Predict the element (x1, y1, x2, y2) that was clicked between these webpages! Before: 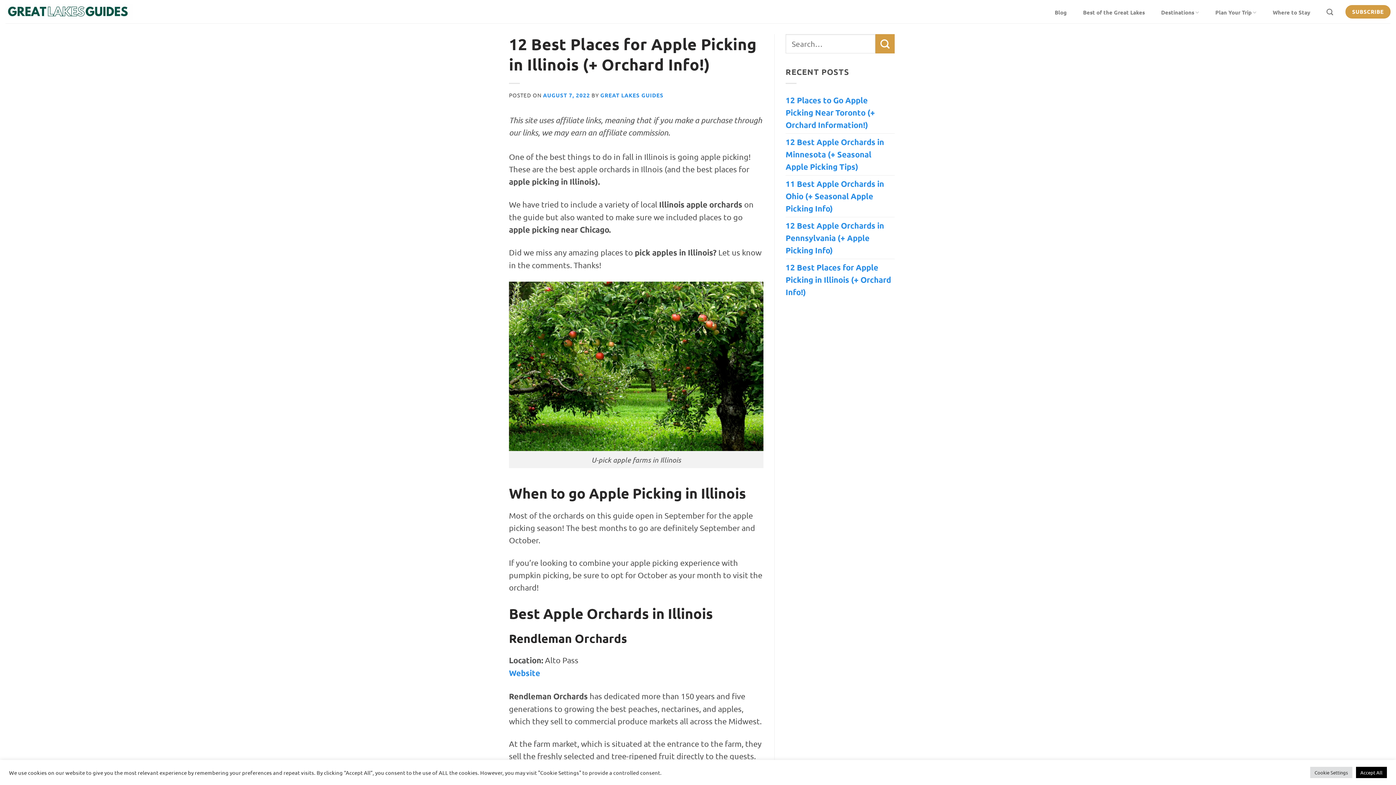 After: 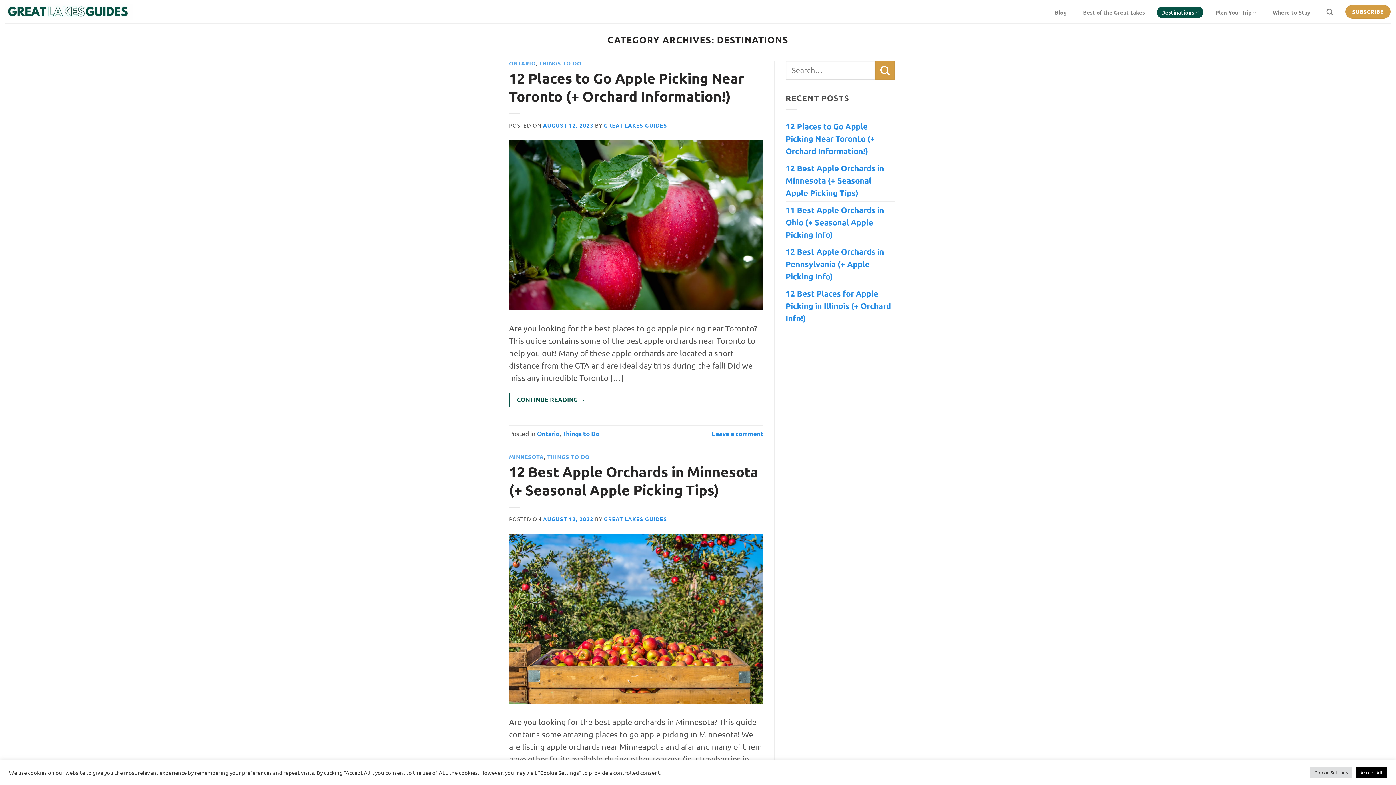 Action: bbox: (1157, 6, 1203, 18) label: Destinations